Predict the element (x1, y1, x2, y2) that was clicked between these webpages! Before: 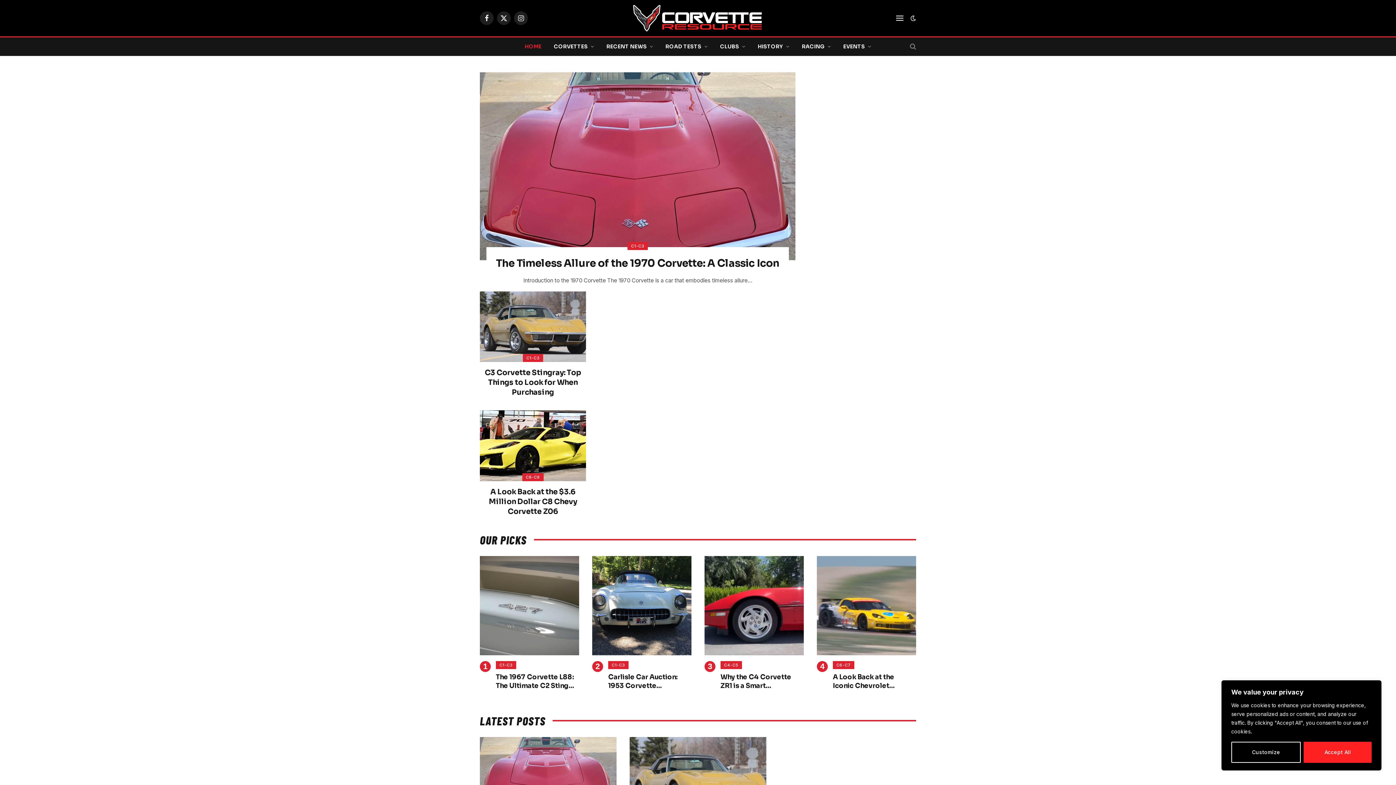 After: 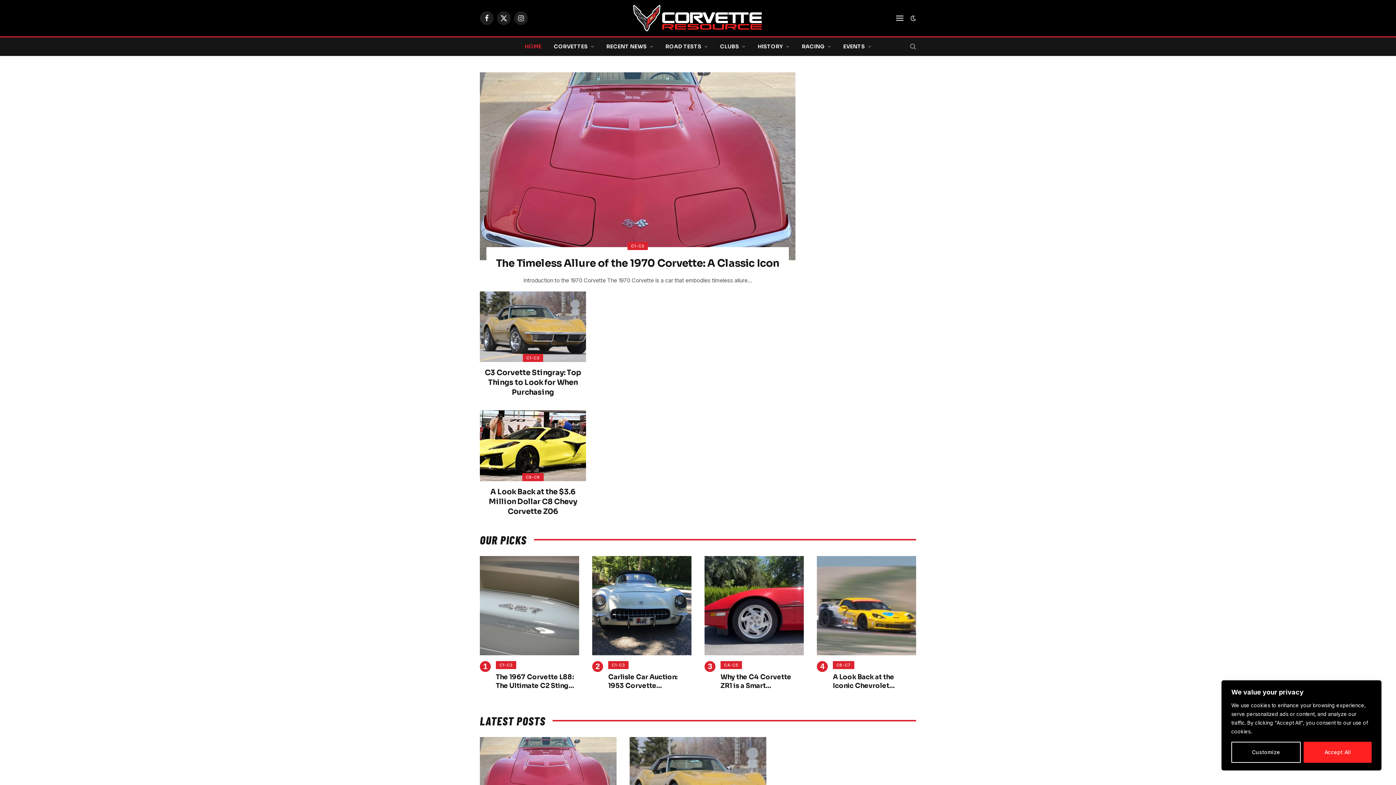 Action: bbox: (496, 661, 516, 669) label: C1-C3